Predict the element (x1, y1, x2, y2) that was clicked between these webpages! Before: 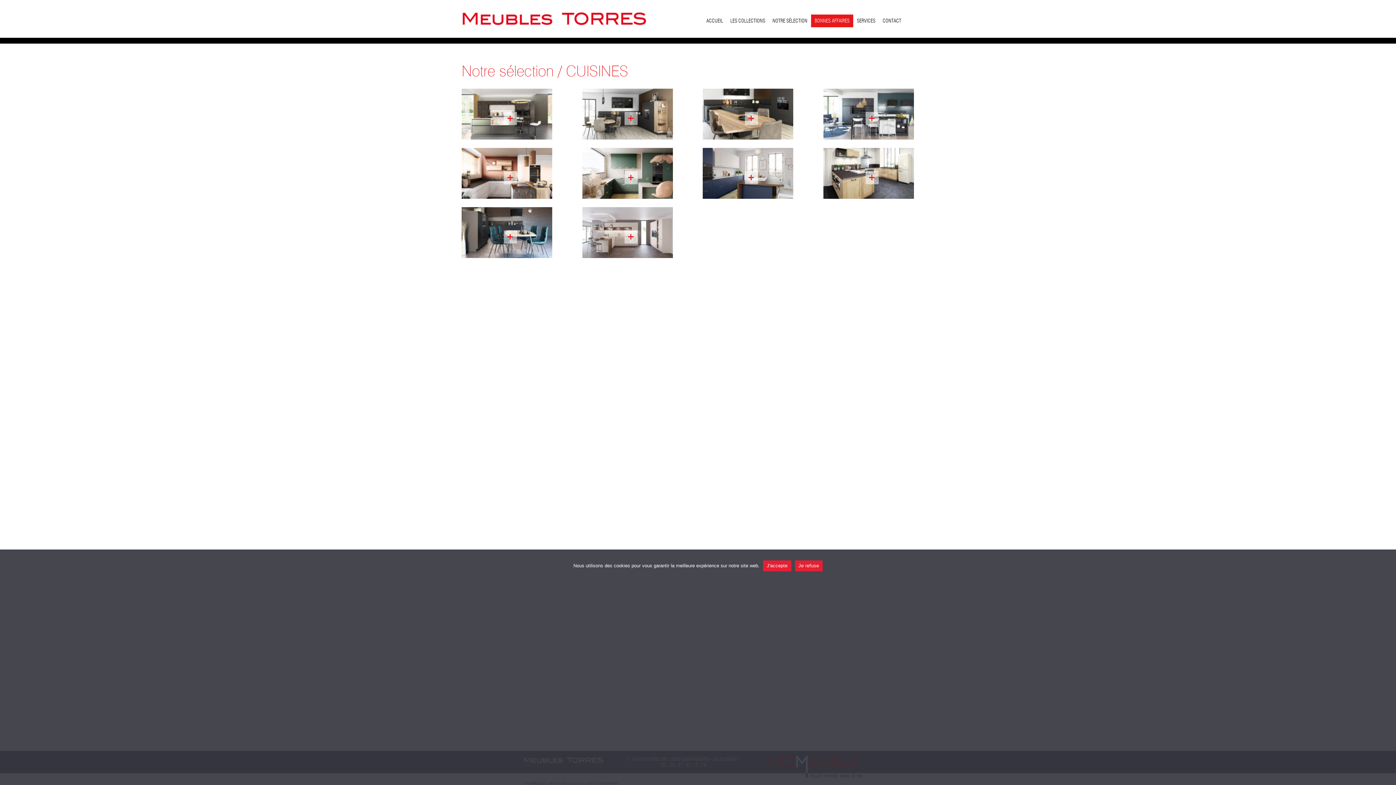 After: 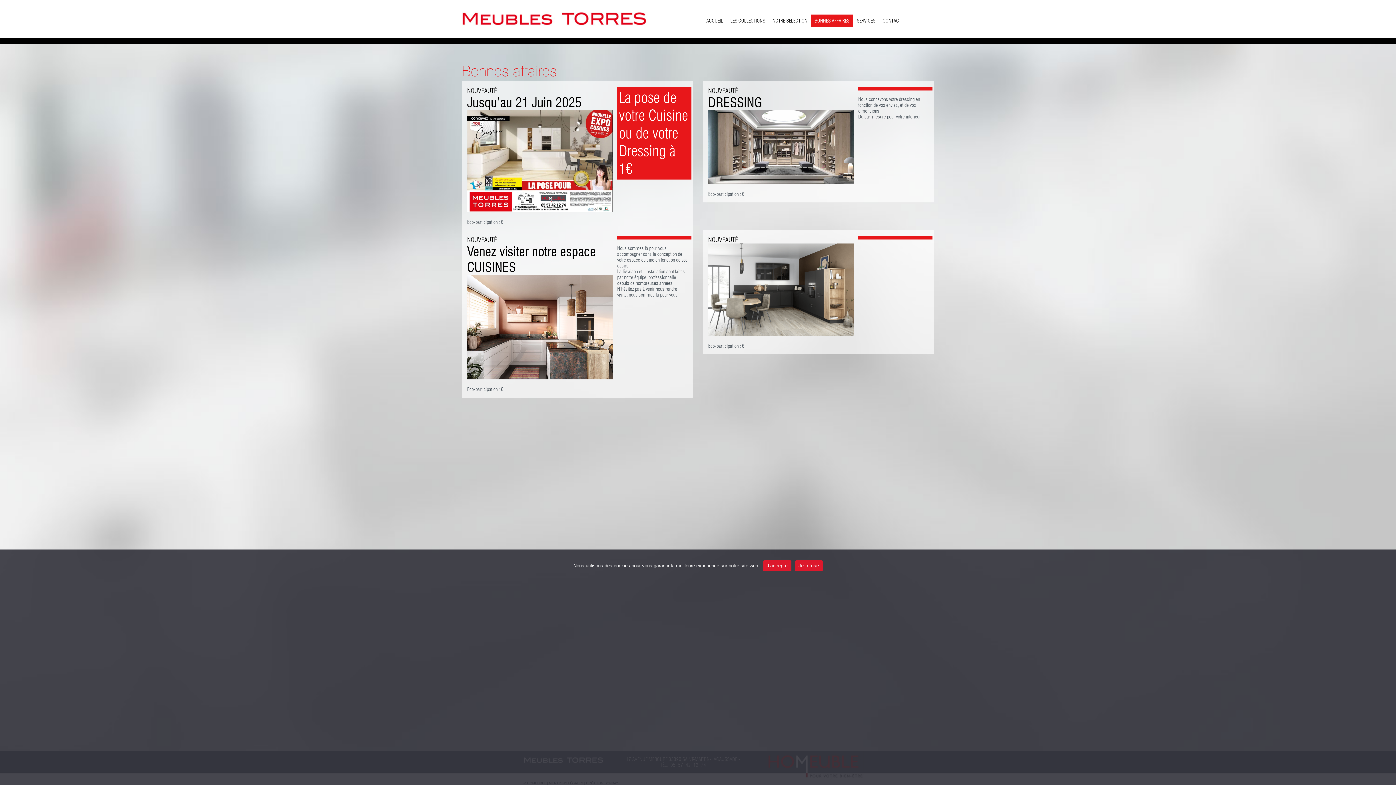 Action: label: BONNES AFFAIRES bbox: (814, 14, 849, 27)